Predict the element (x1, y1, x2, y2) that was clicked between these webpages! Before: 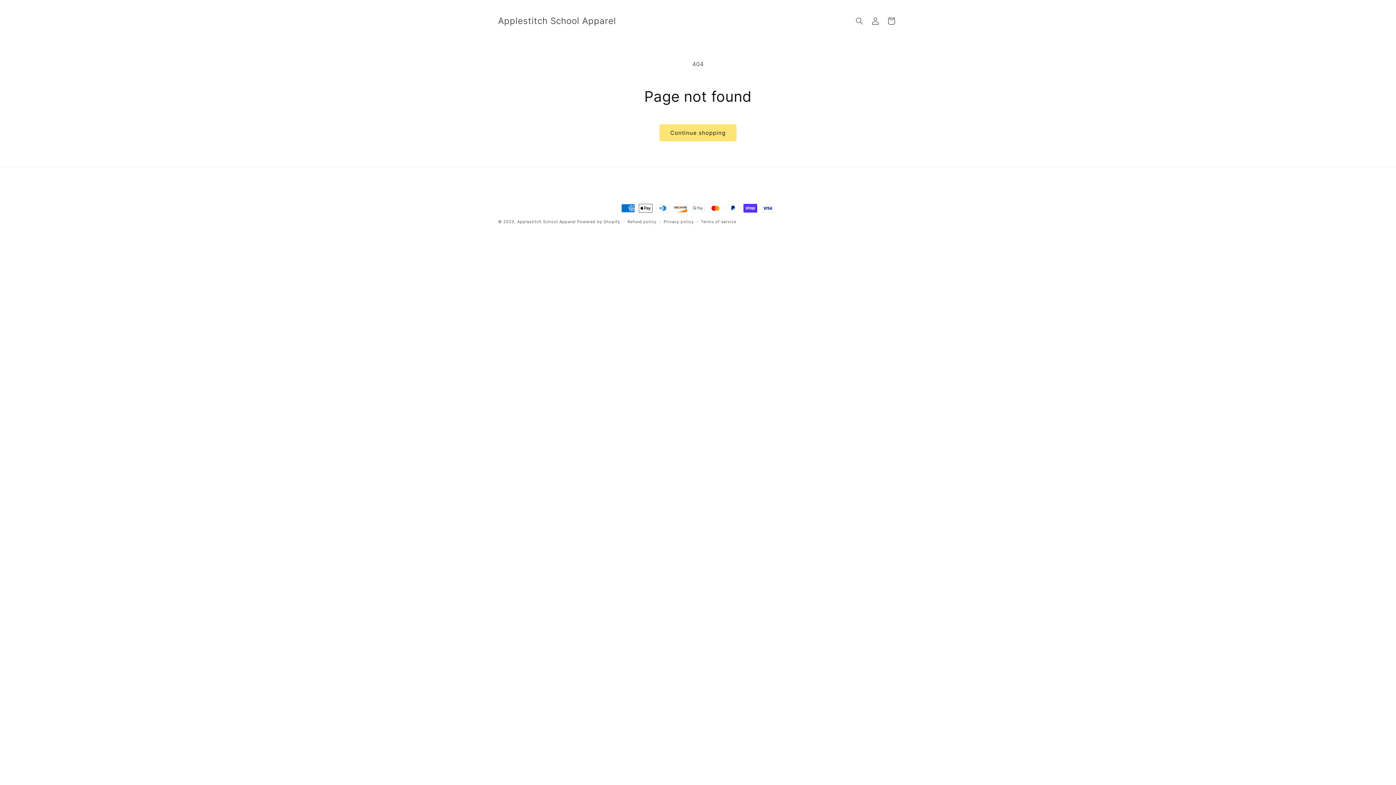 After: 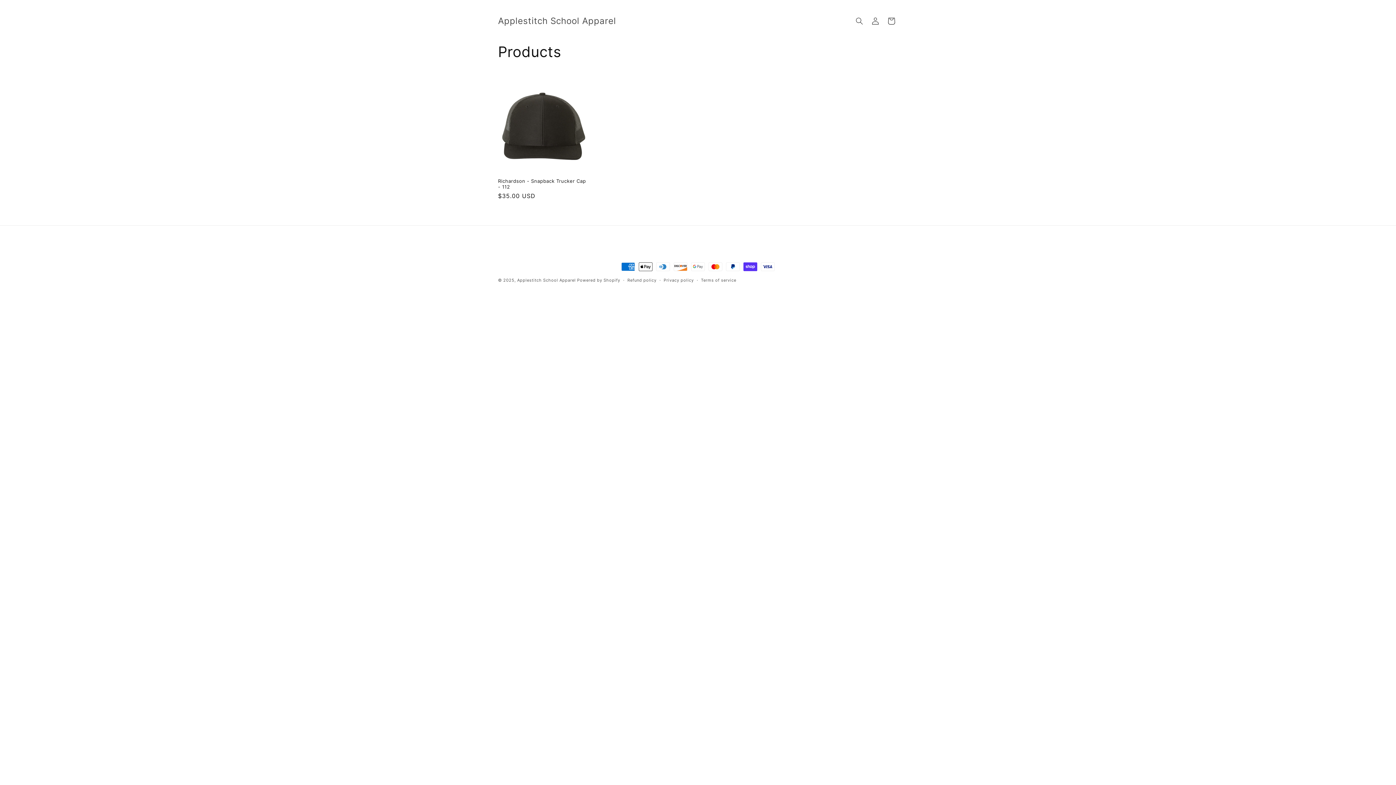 Action: label: Continue shopping bbox: (659, 124, 736, 141)